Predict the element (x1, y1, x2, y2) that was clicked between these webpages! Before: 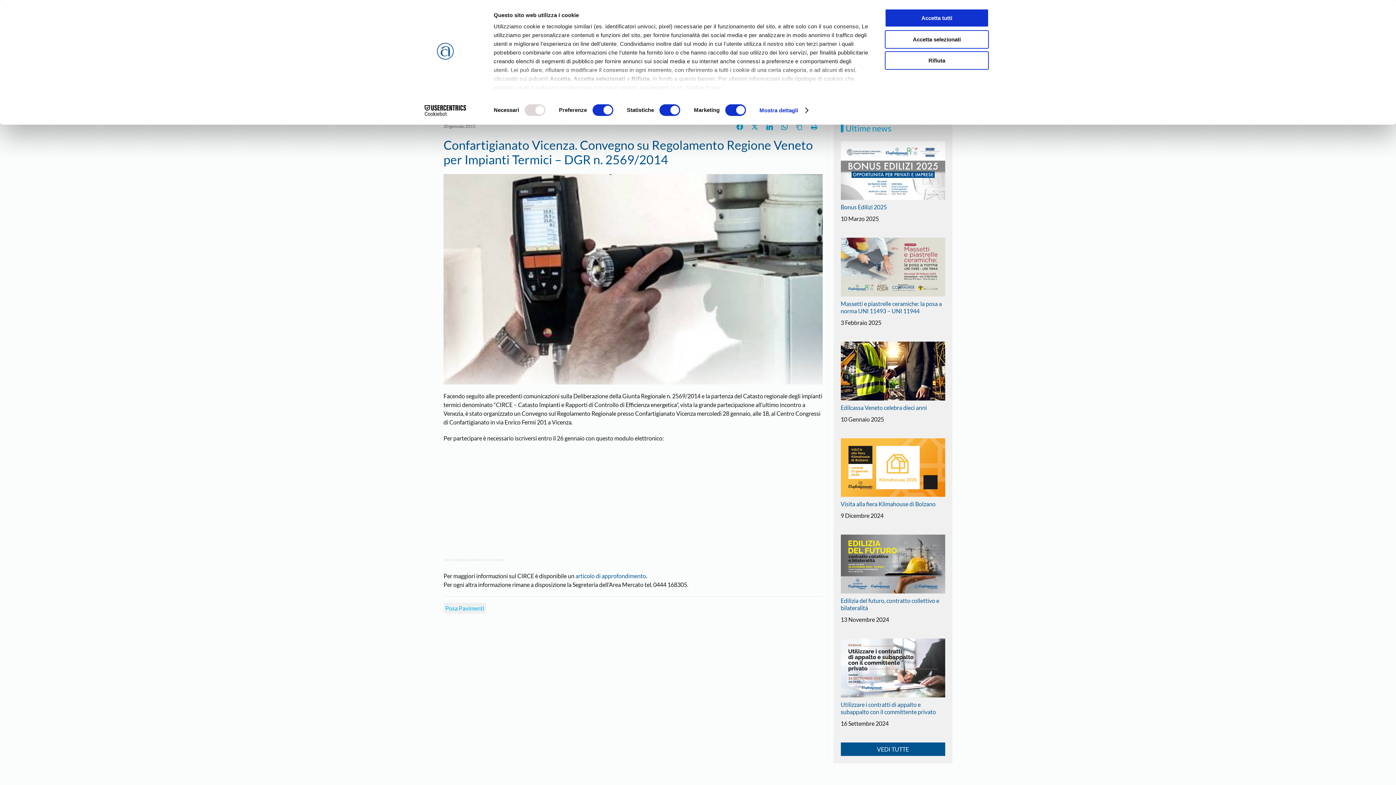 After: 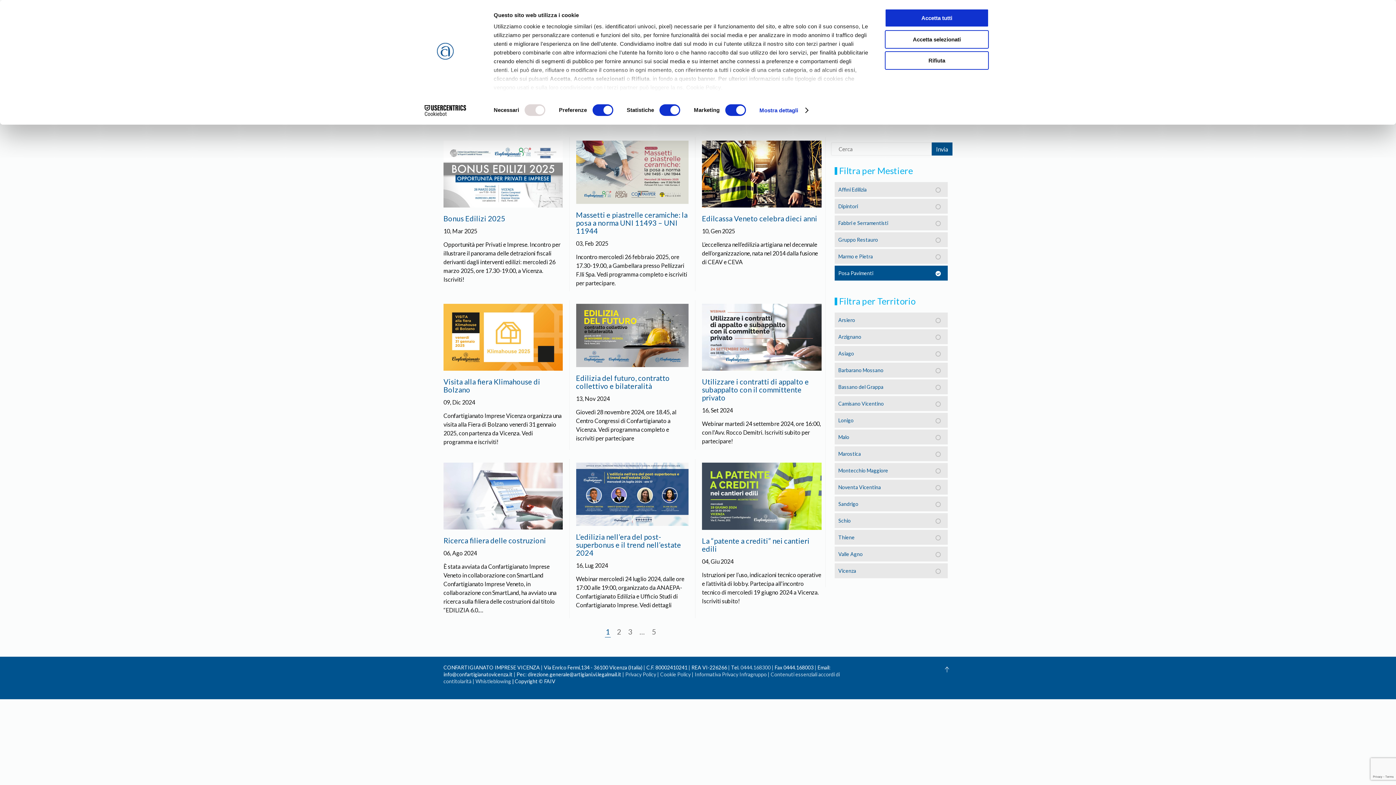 Action: bbox: (443, 603, 486, 613) label: Posa Pavimenti